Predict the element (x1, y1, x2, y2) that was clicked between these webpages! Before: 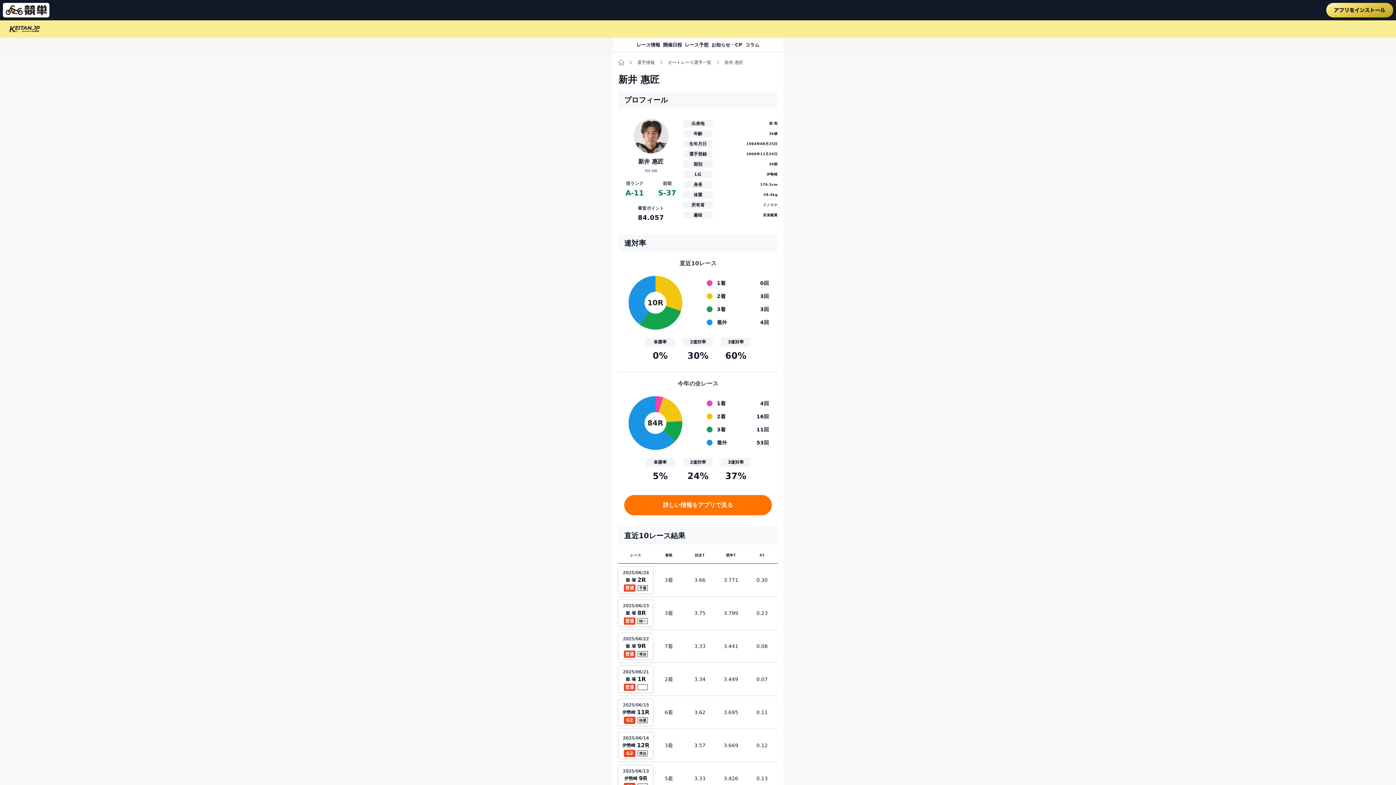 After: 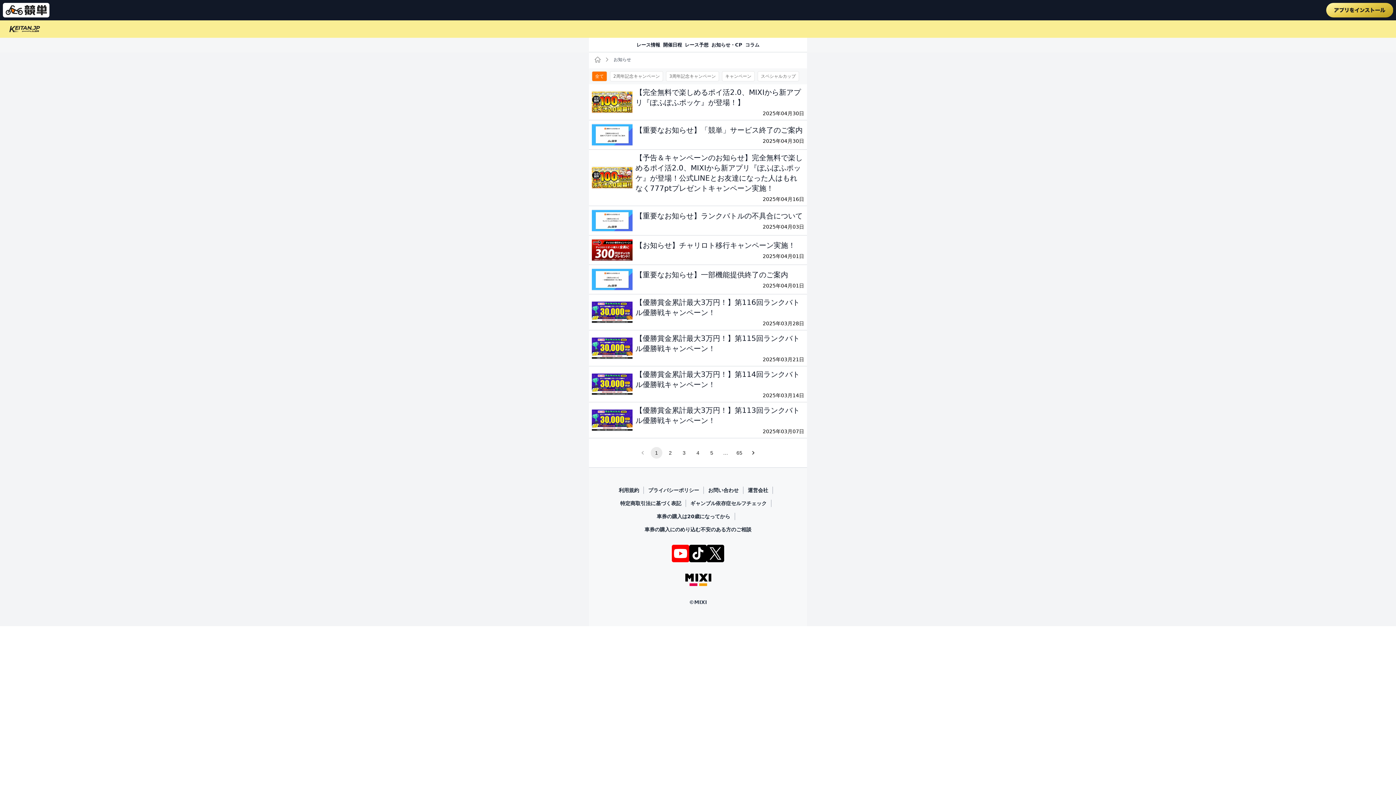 Action: label: お知らせ・CP bbox: (711, 42, 742, 47)